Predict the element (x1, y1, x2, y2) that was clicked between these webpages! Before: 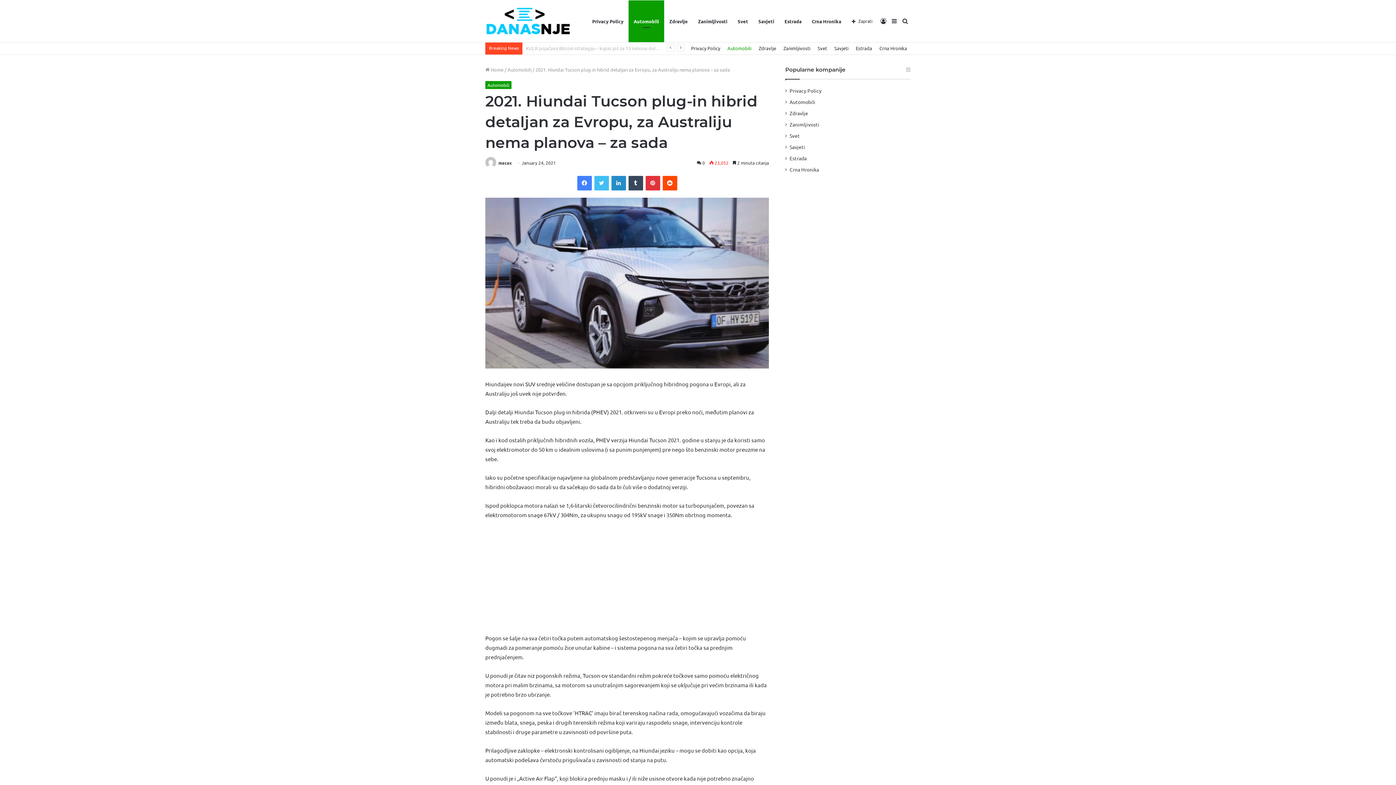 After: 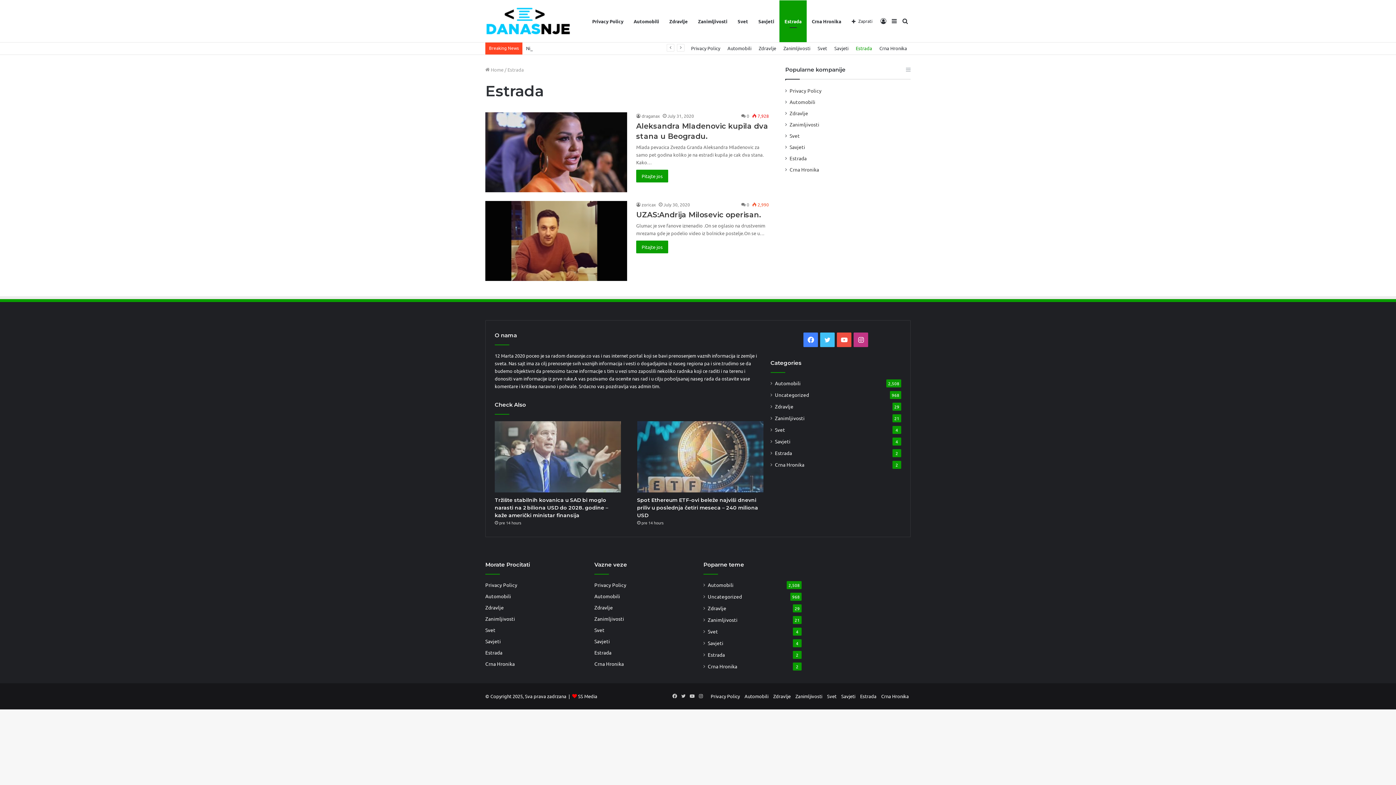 Action: bbox: (779, 0, 806, 42) label: Estrada